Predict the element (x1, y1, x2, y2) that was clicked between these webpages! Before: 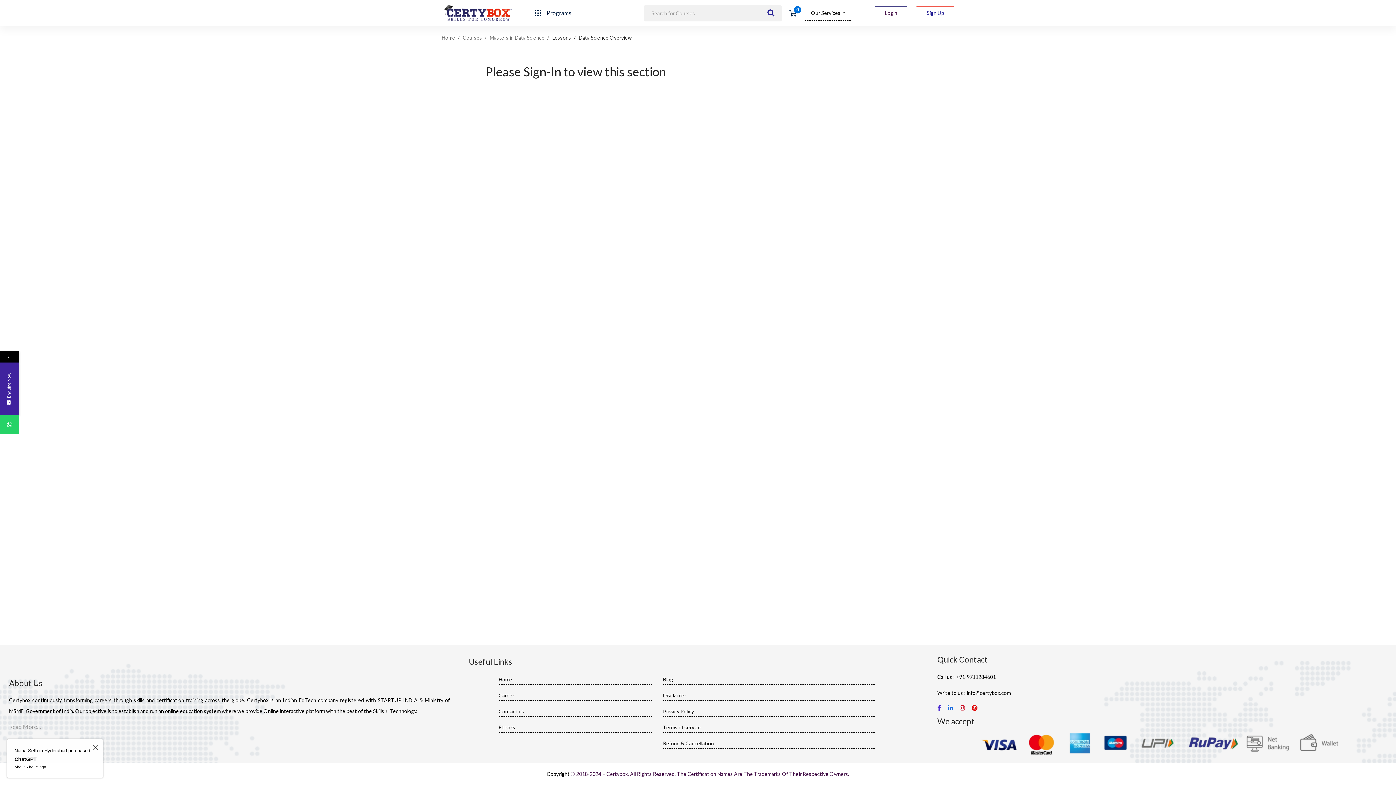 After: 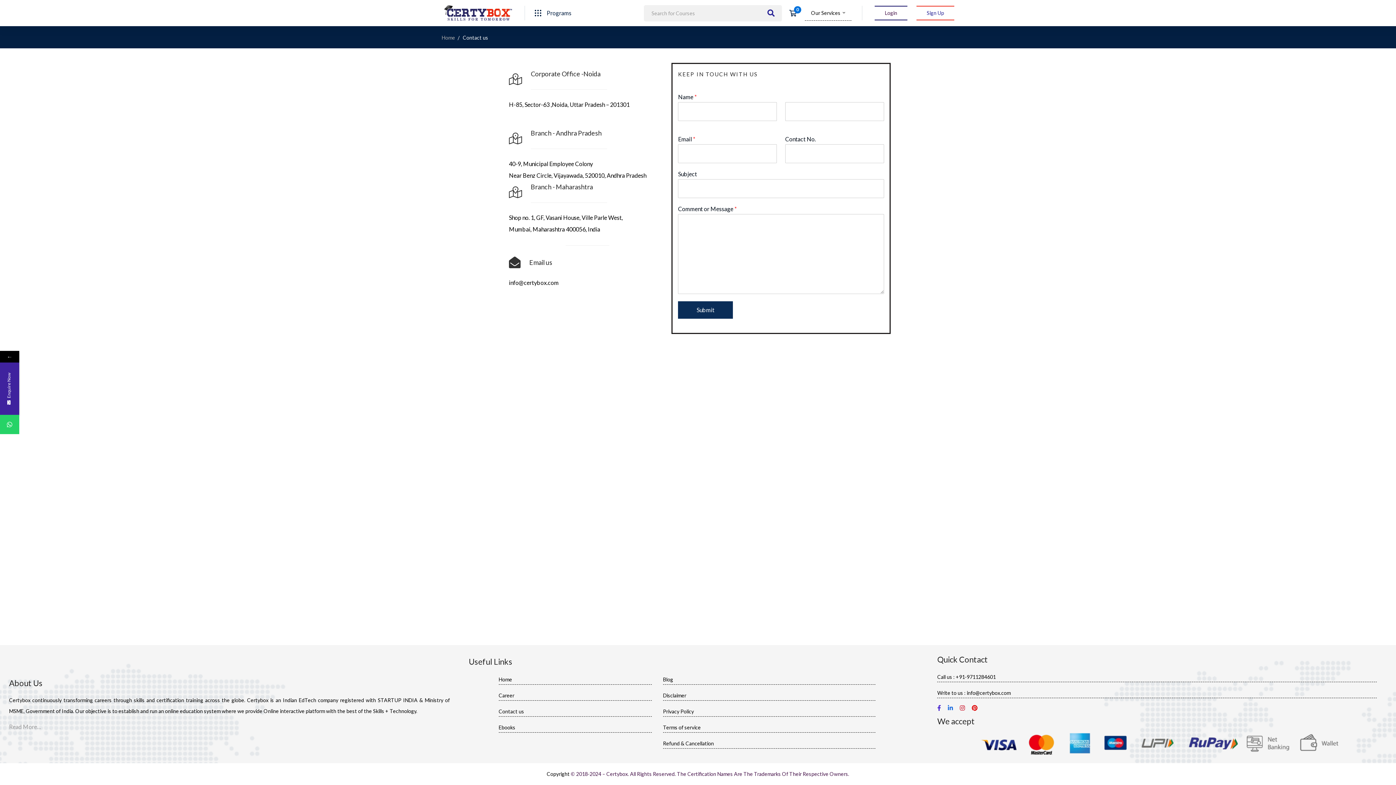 Action: label: Contact us bbox: (498, 706, 651, 716)